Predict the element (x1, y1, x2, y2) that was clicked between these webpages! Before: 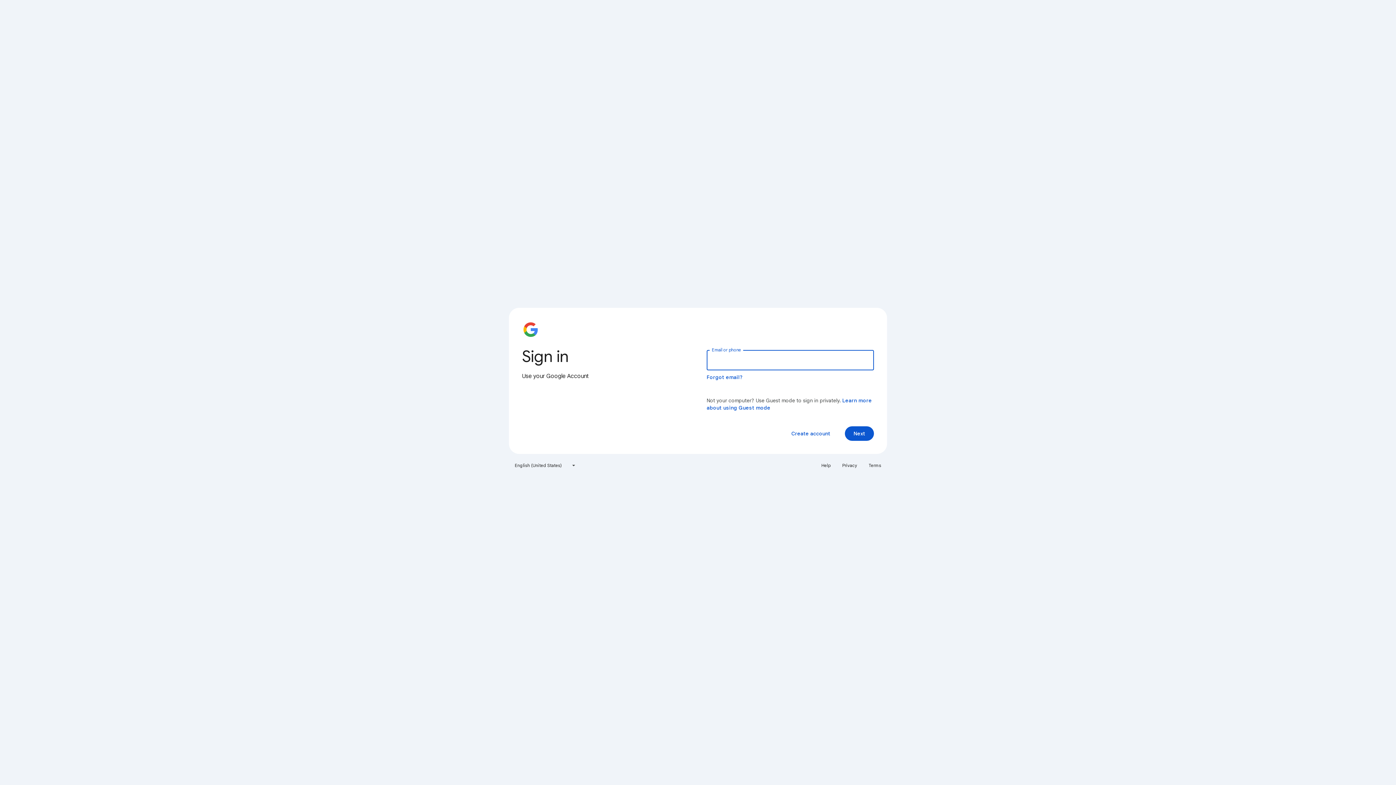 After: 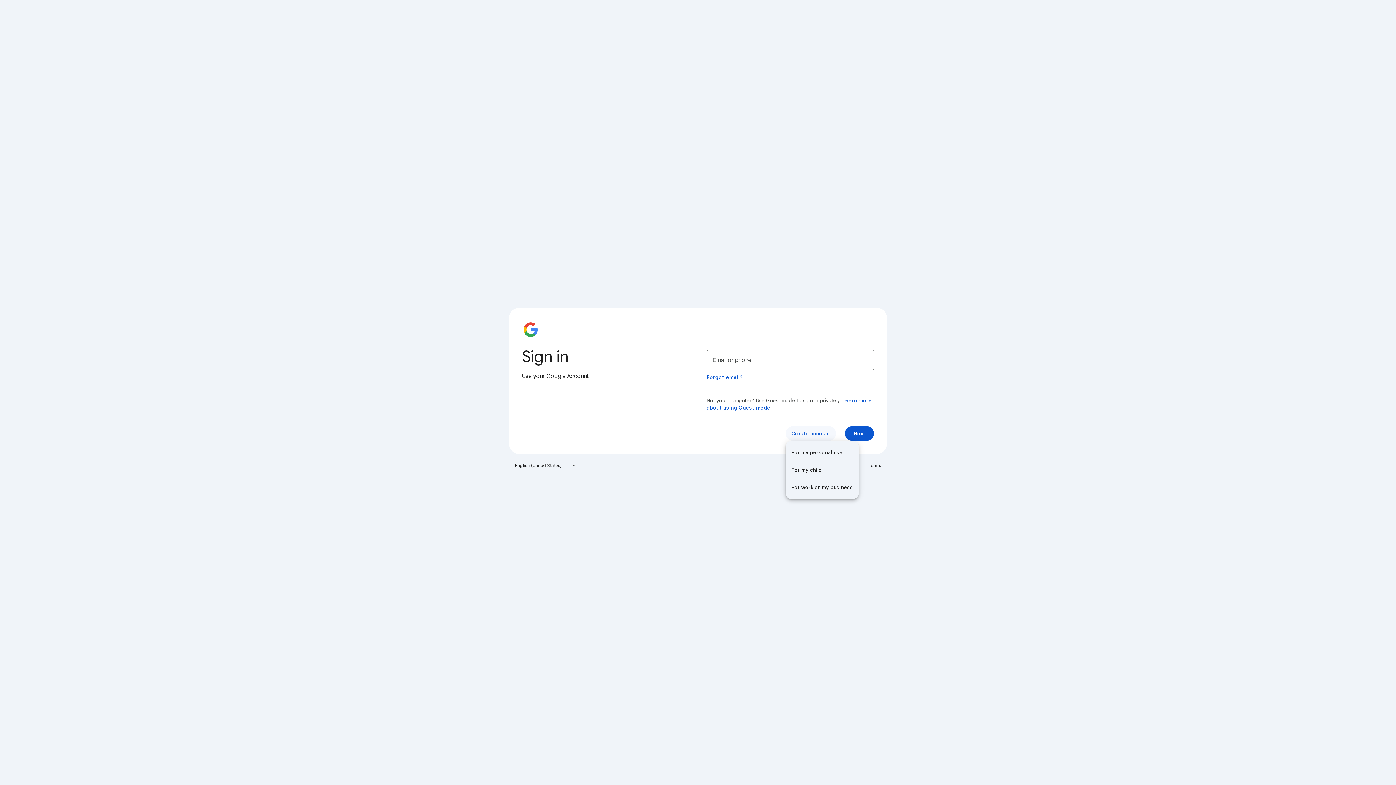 Action: label: Create account bbox: (785, 426, 836, 441)